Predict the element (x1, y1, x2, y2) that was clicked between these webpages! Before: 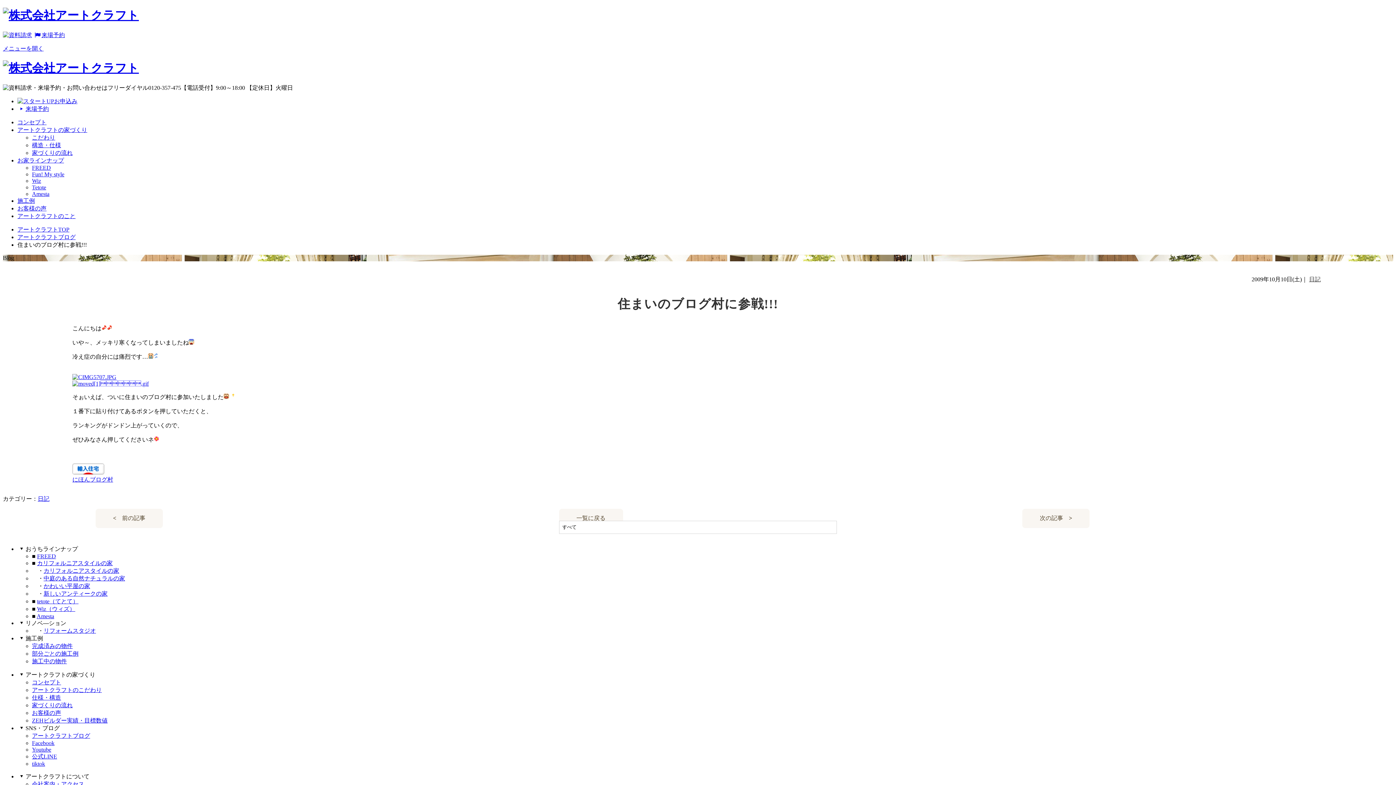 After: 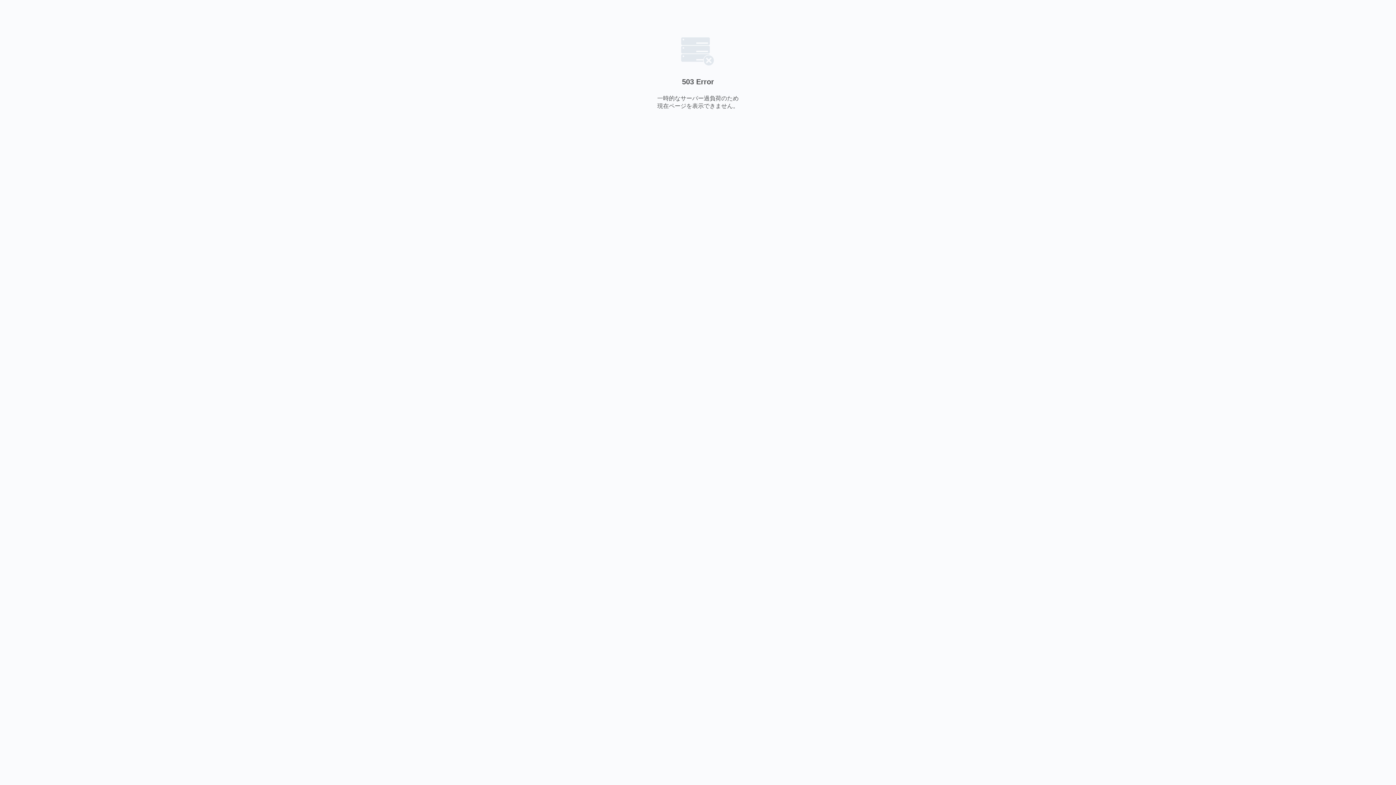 Action: bbox: (32, 142, 61, 148) label: 構造・仕様